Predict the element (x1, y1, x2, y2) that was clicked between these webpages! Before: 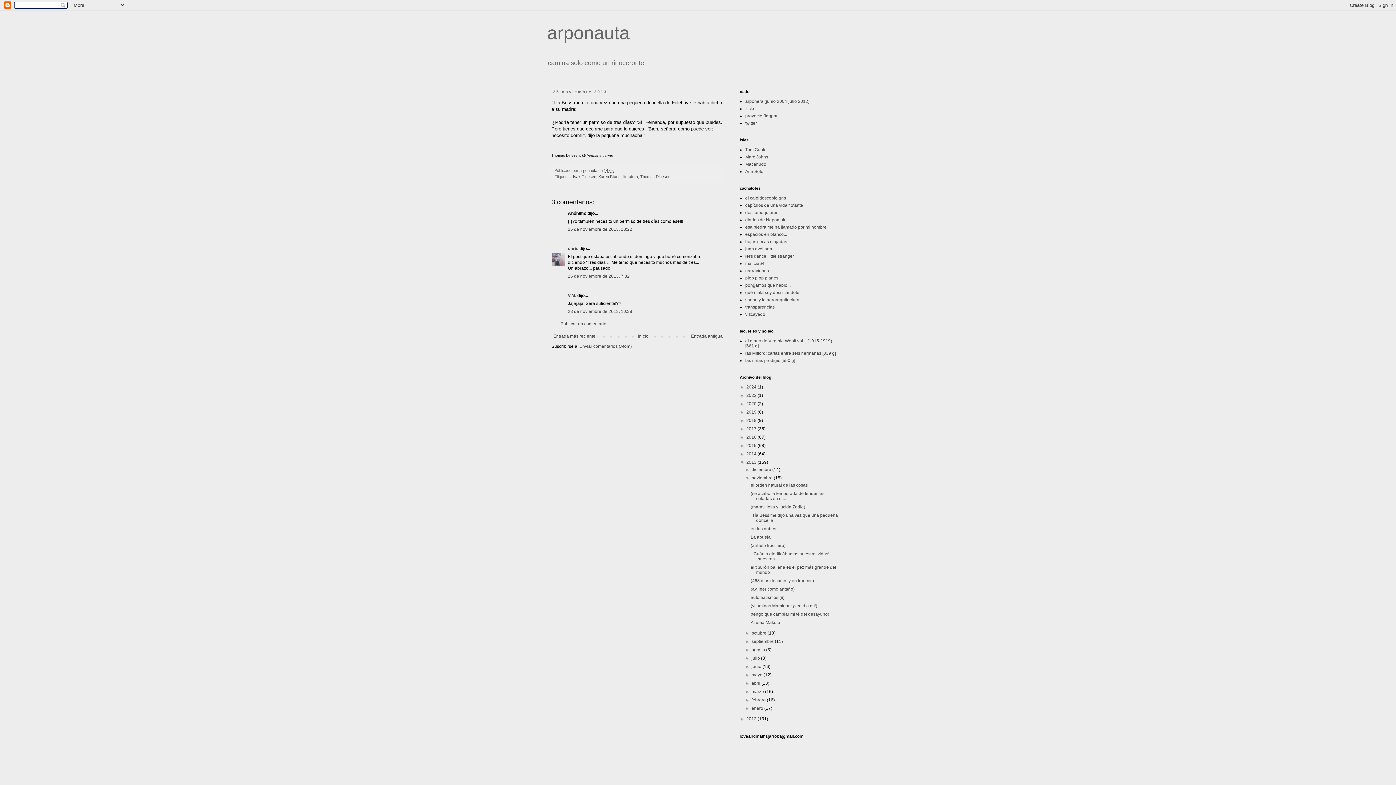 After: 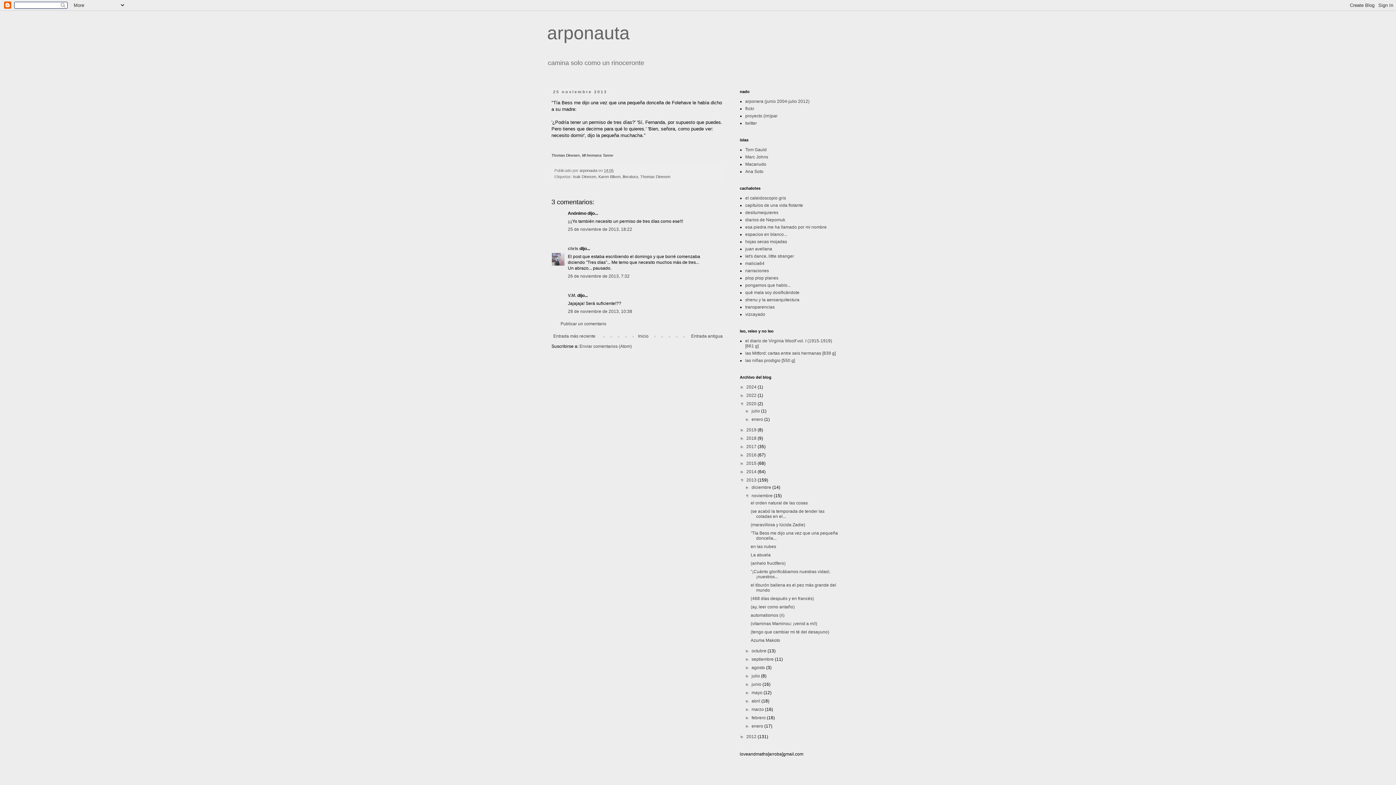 Action: label: ►   bbox: (740, 401, 746, 406)